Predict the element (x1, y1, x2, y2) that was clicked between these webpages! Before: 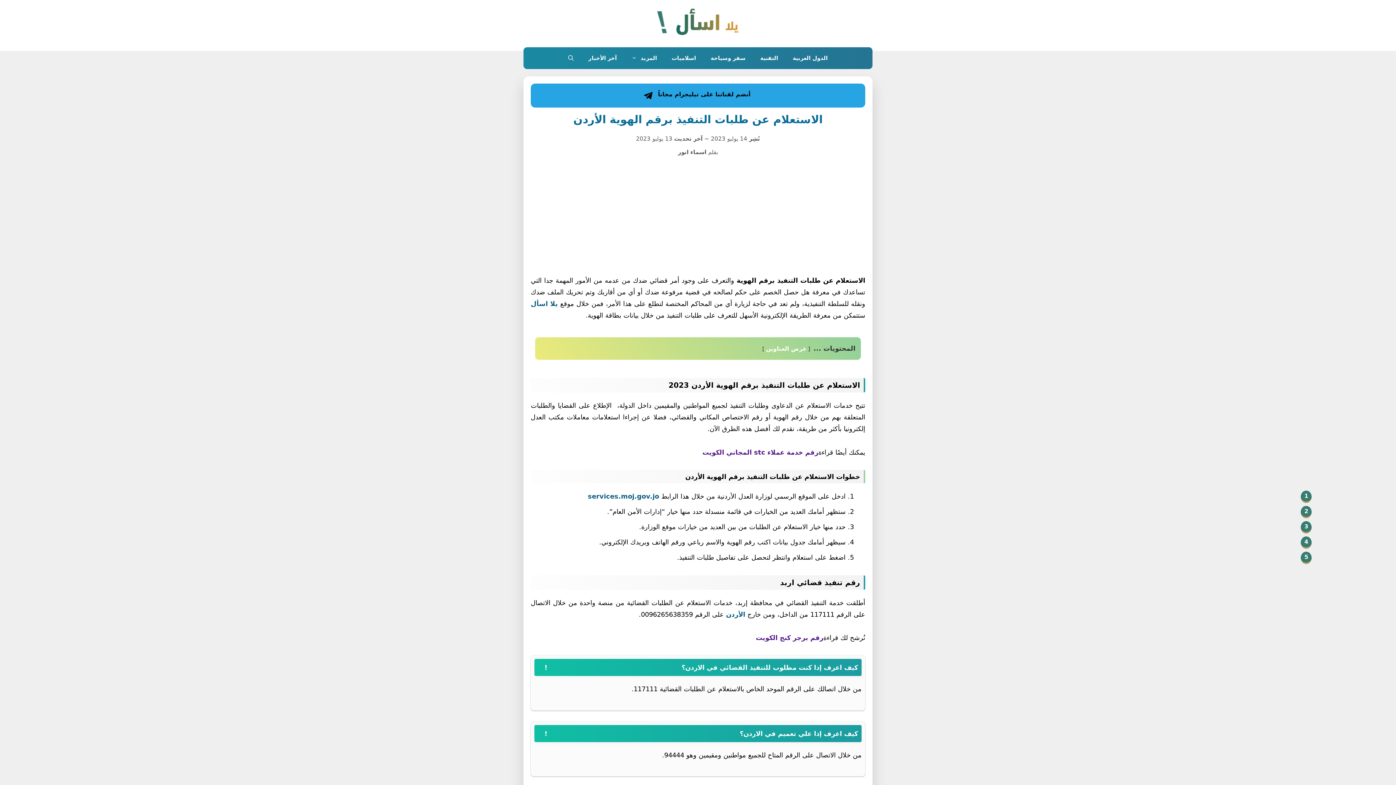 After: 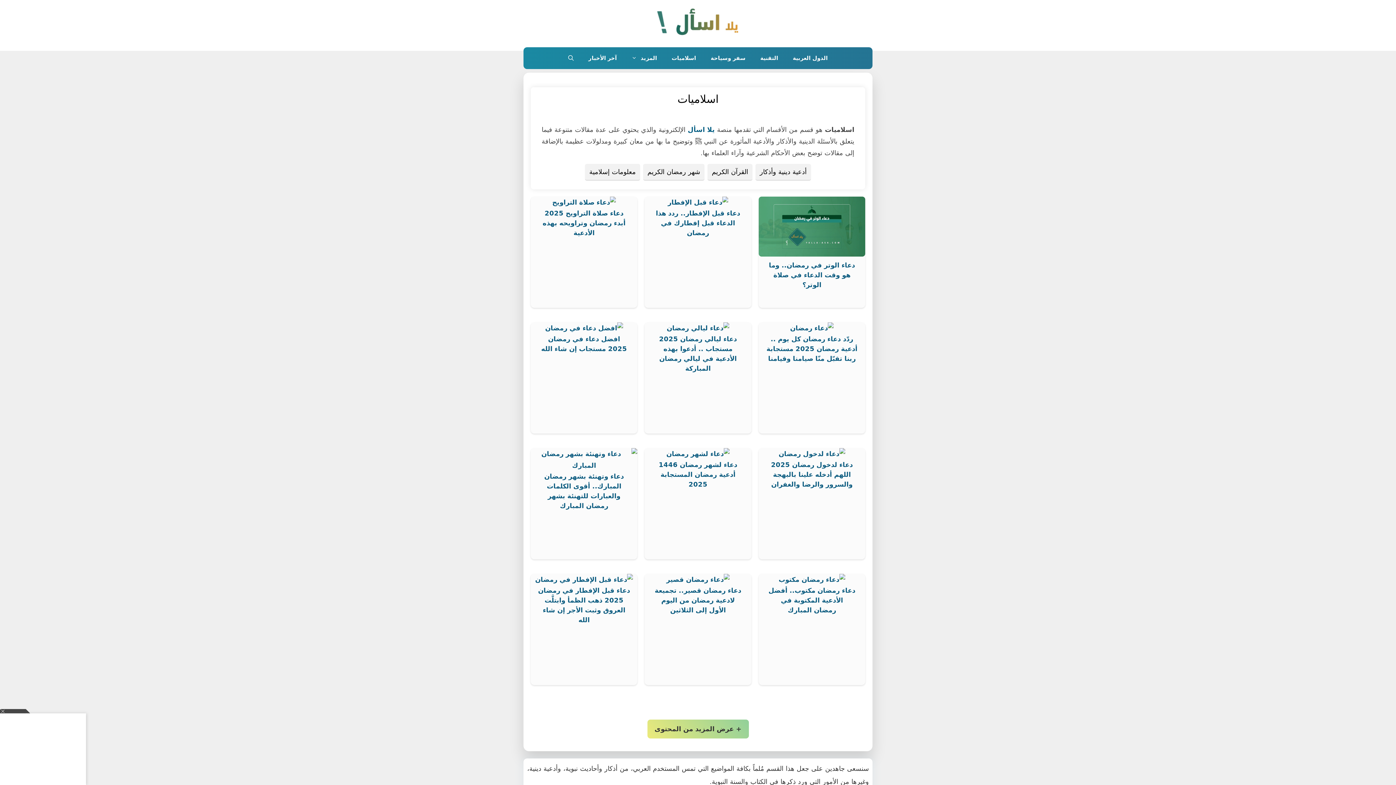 Action: bbox: (664, 47, 703, 69) label: اسلاميات